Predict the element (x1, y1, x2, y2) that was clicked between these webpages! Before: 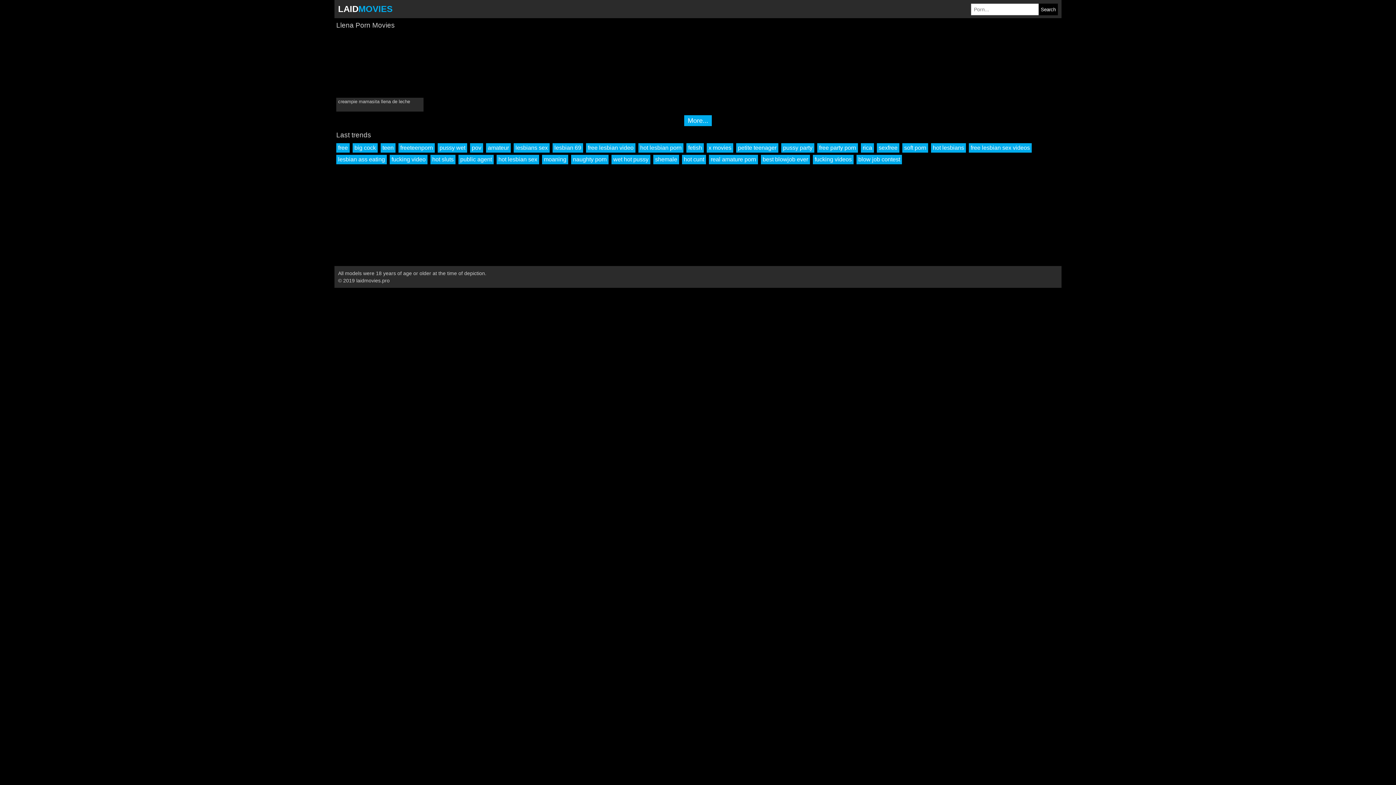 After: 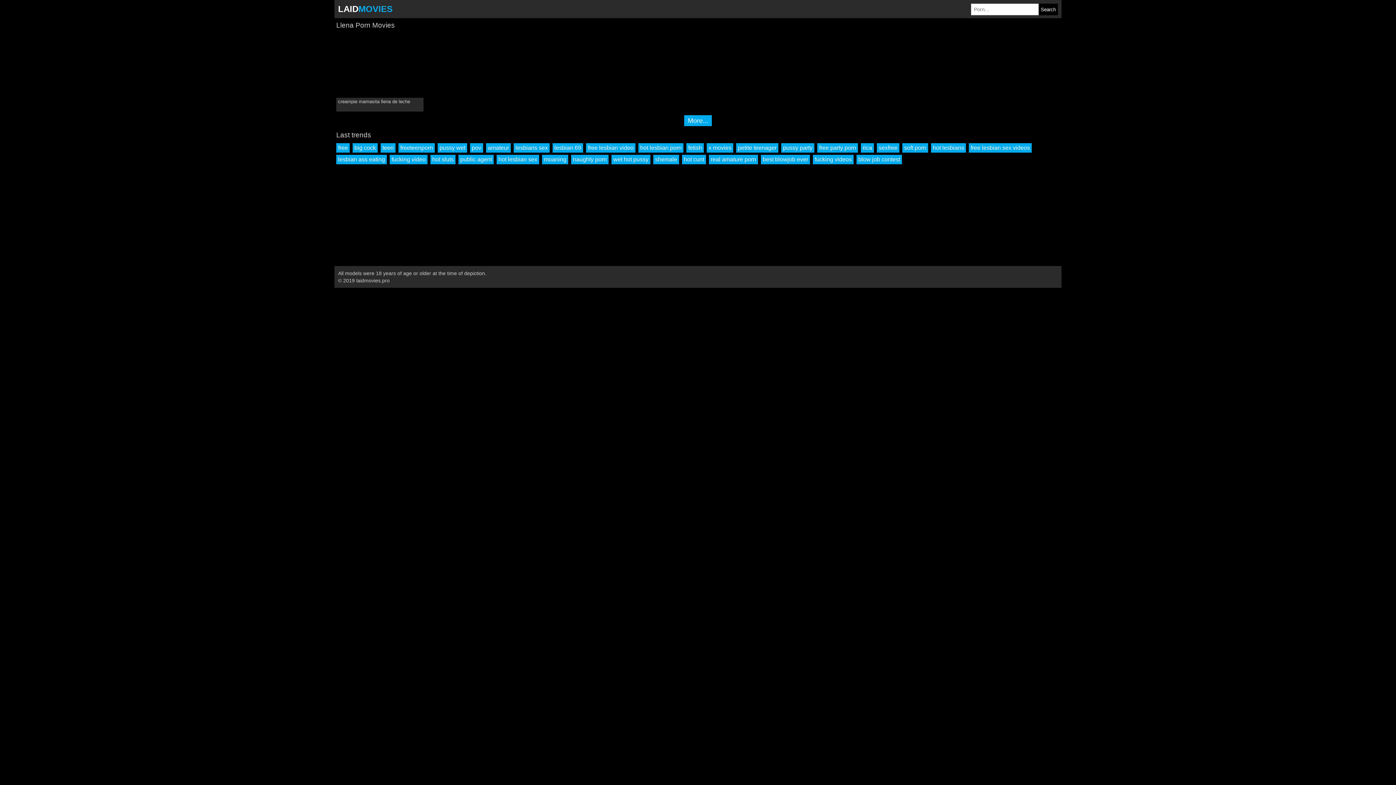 Action: label: free lesbian video bbox: (586, 143, 635, 152)